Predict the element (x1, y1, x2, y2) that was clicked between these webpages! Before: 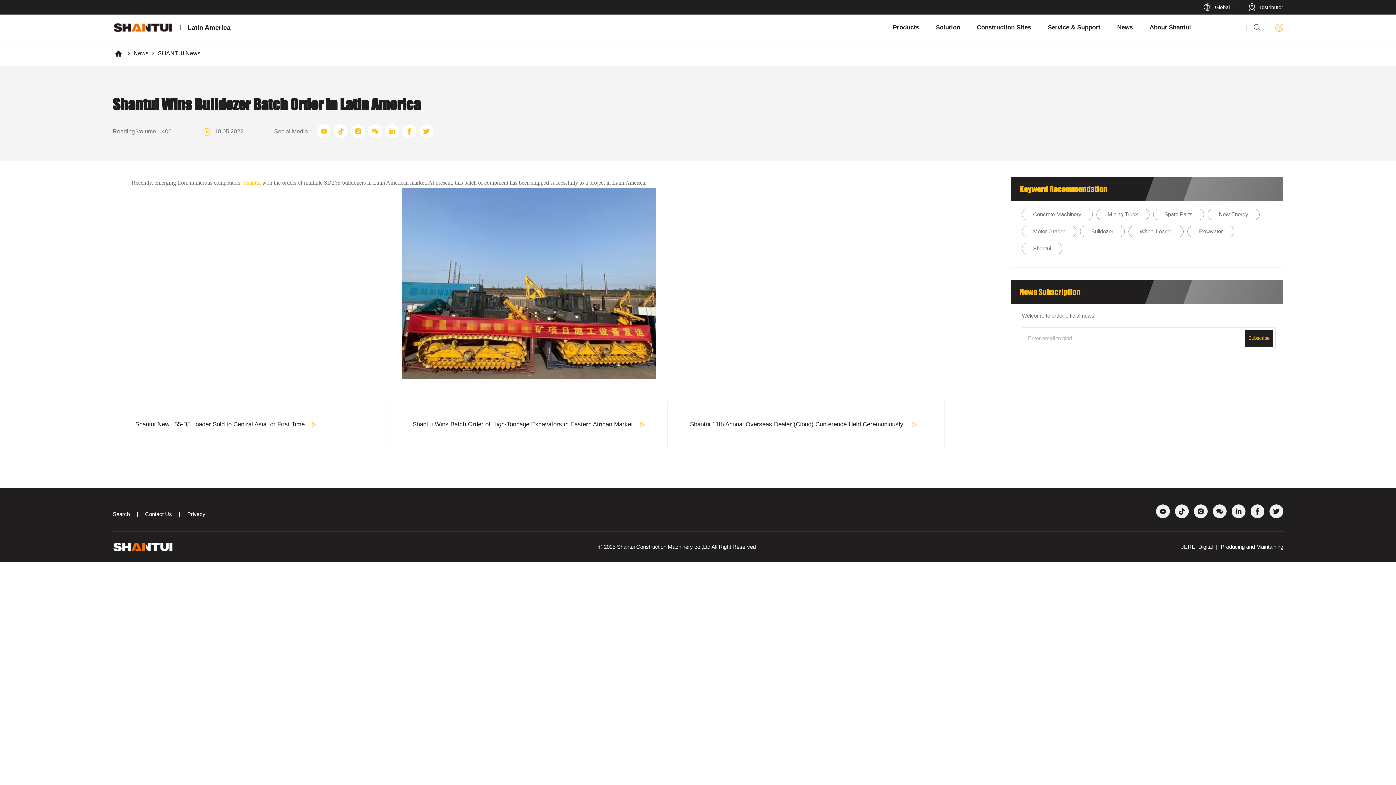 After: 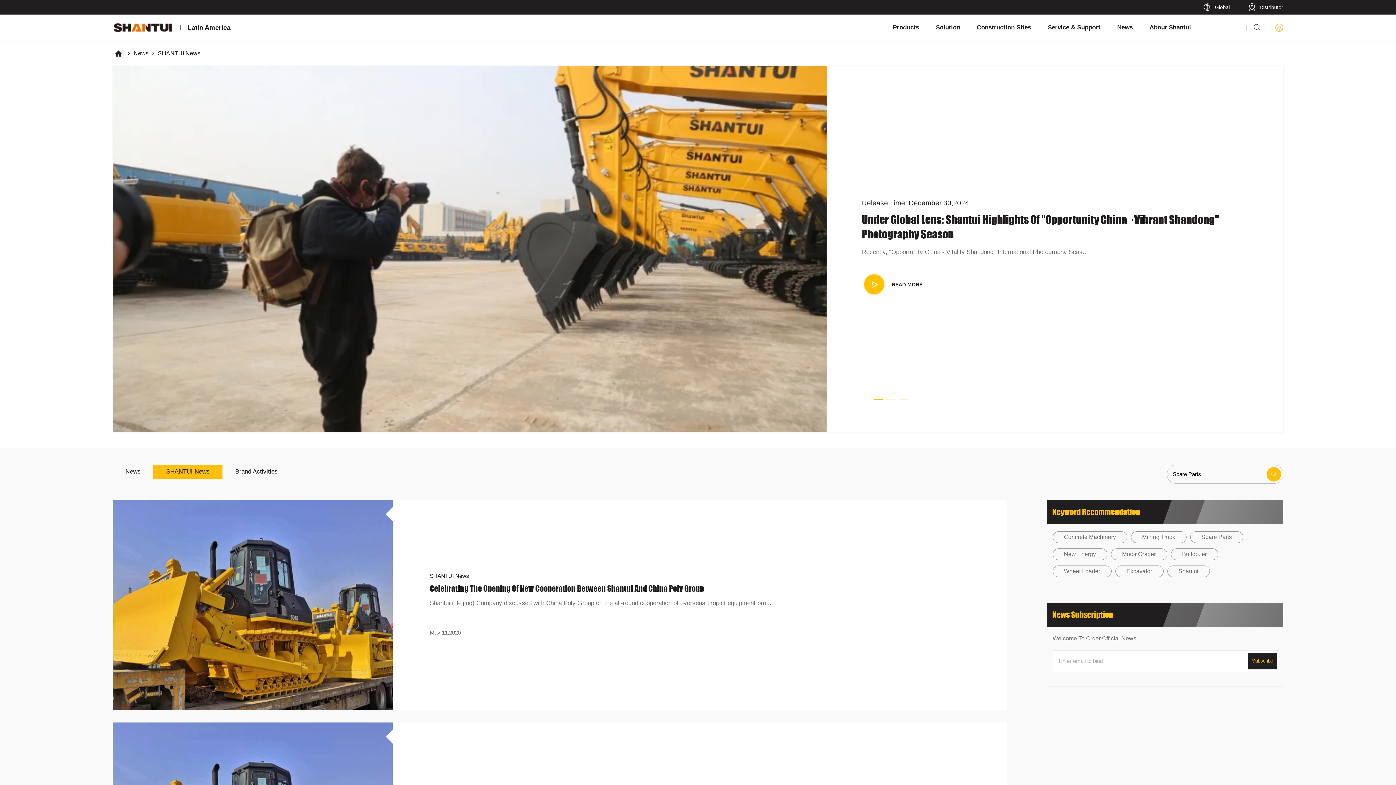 Action: label: Spare Parts bbox: (1164, 211, 1192, 217)